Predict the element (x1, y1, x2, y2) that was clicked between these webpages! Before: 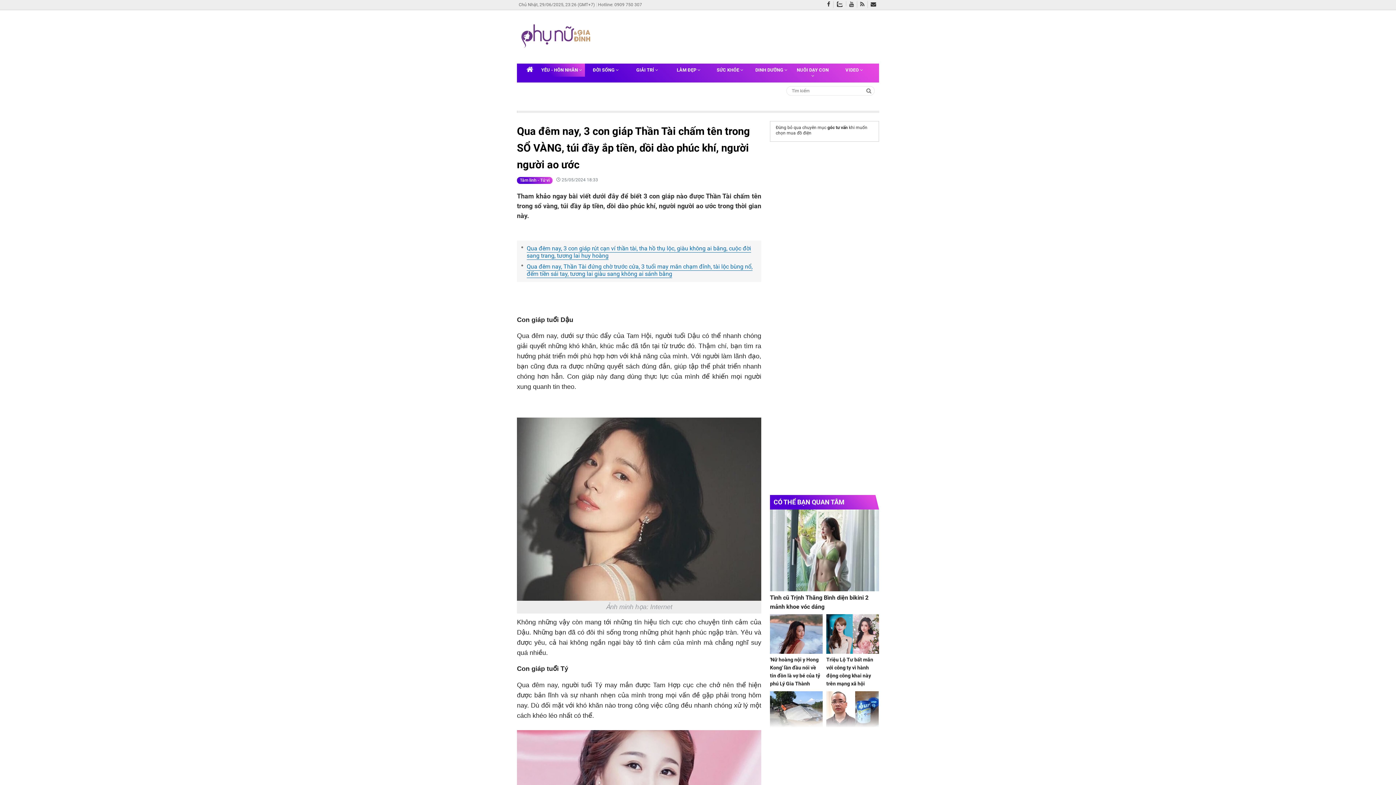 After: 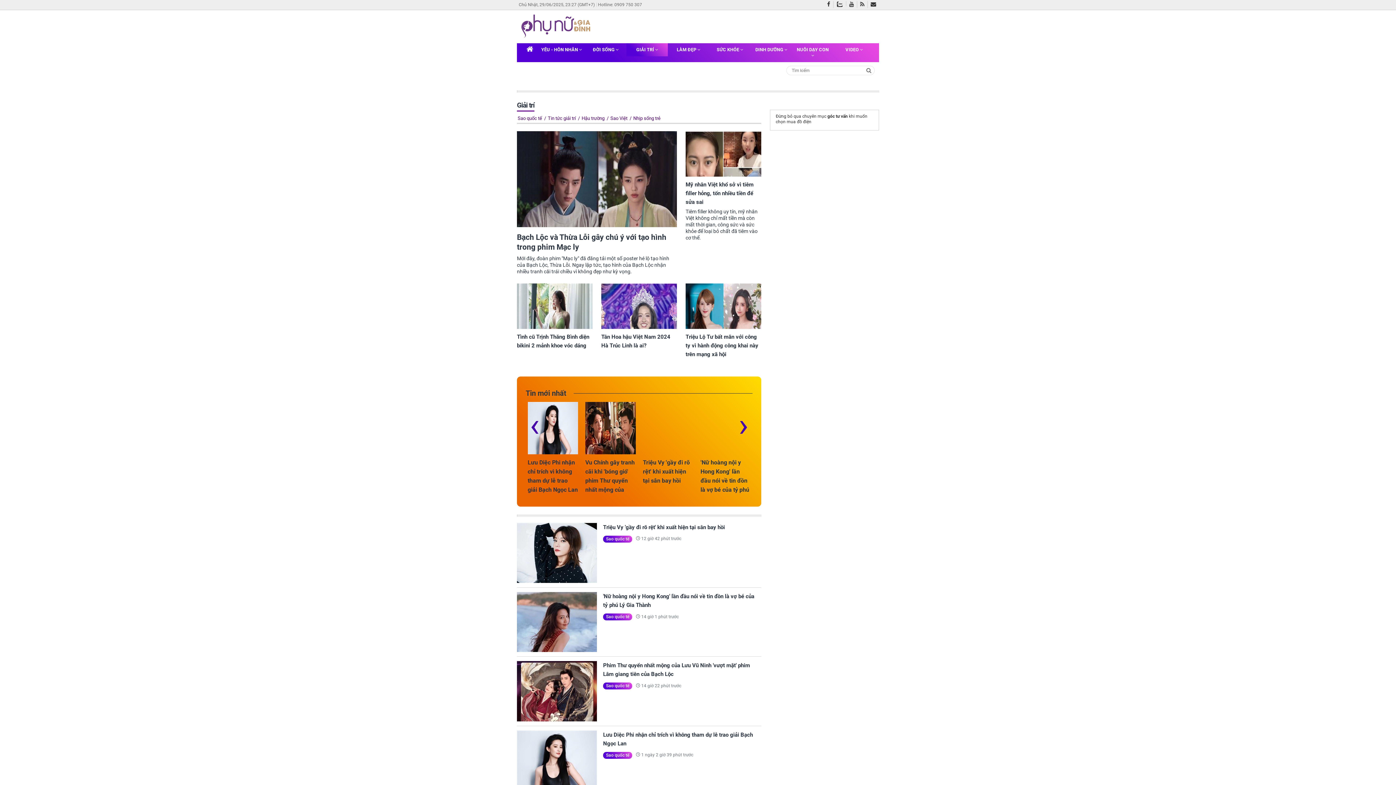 Action: label: GIẢI TRÍ  bbox: (626, 63, 667, 76)